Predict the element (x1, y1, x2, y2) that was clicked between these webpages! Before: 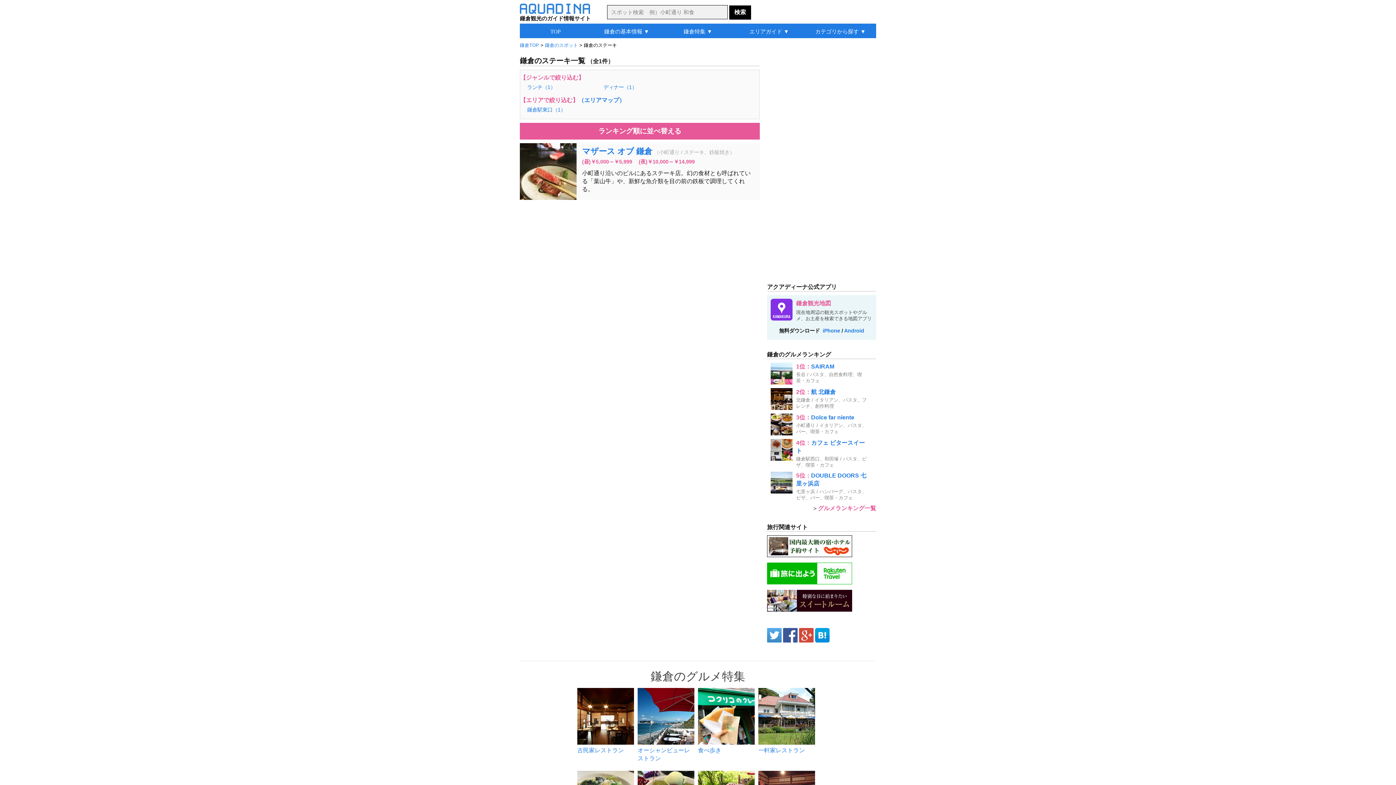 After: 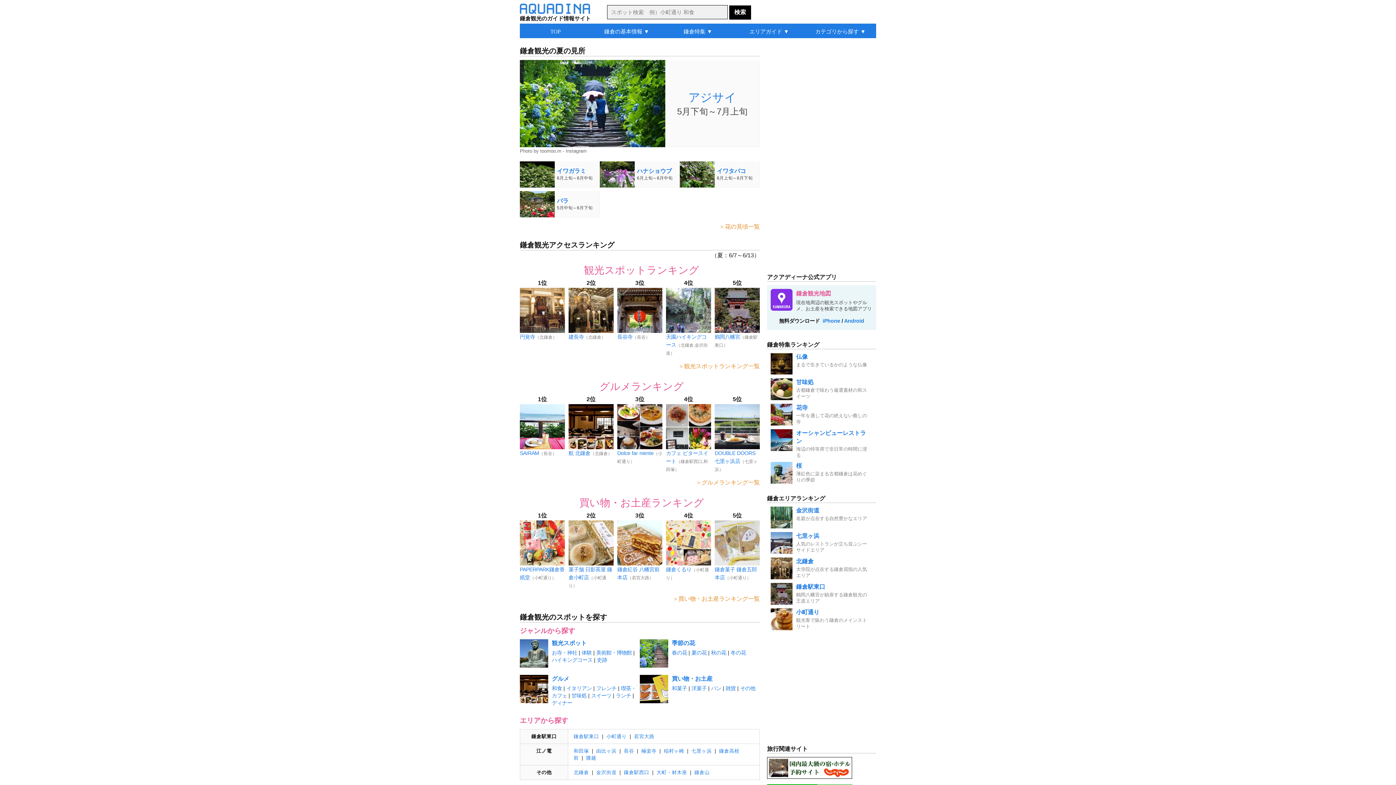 Action: bbox: (520, 6, 590, 12)